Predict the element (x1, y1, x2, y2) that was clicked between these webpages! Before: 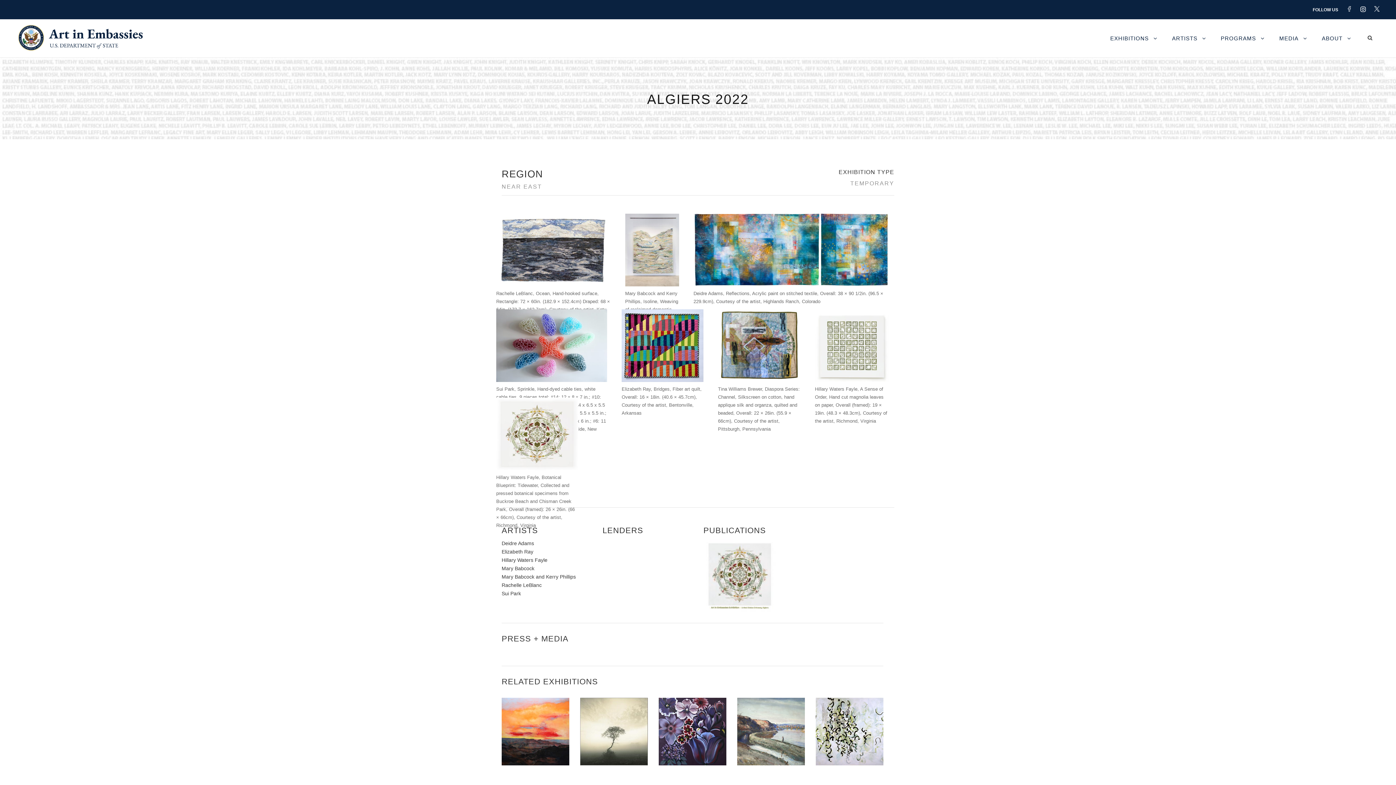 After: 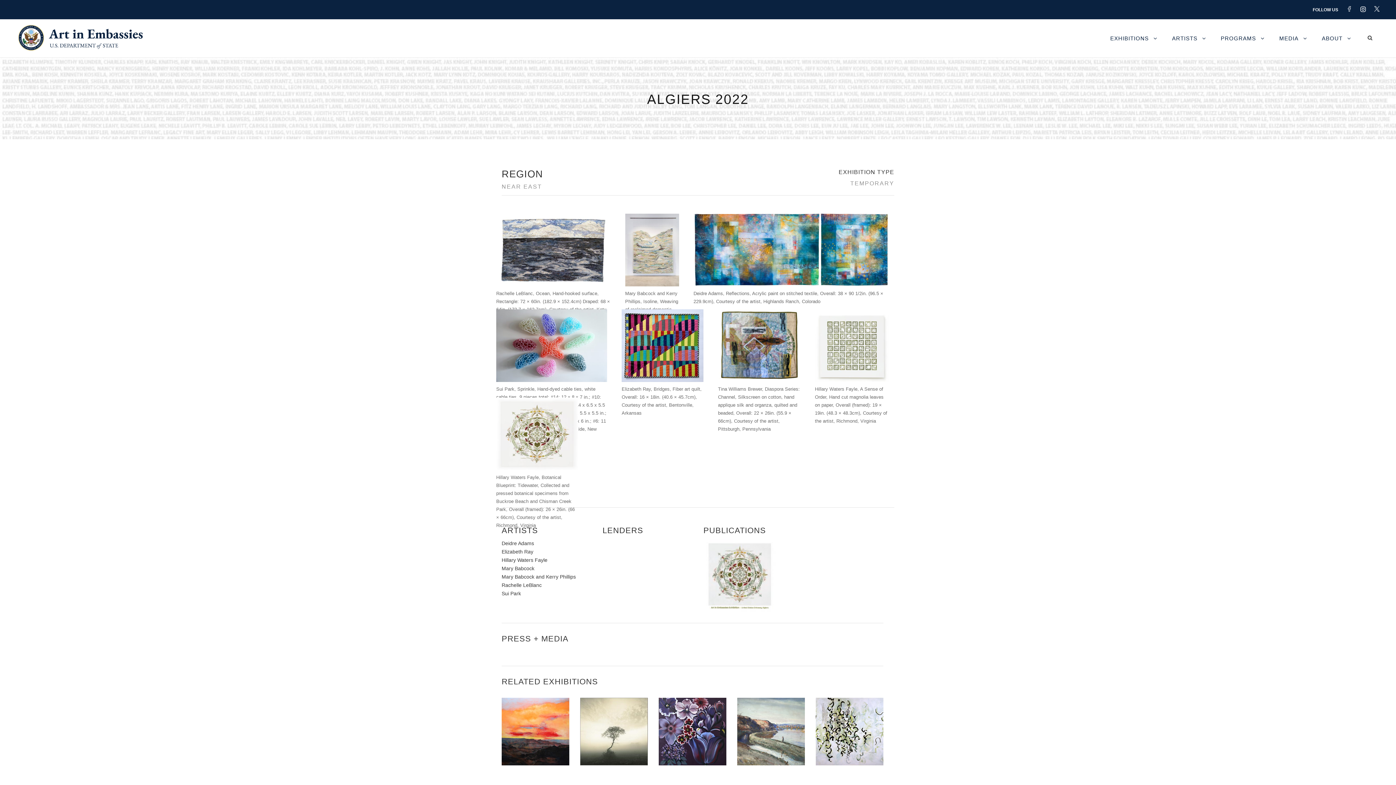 Action: bbox: (1346, 6, 1359, 11)